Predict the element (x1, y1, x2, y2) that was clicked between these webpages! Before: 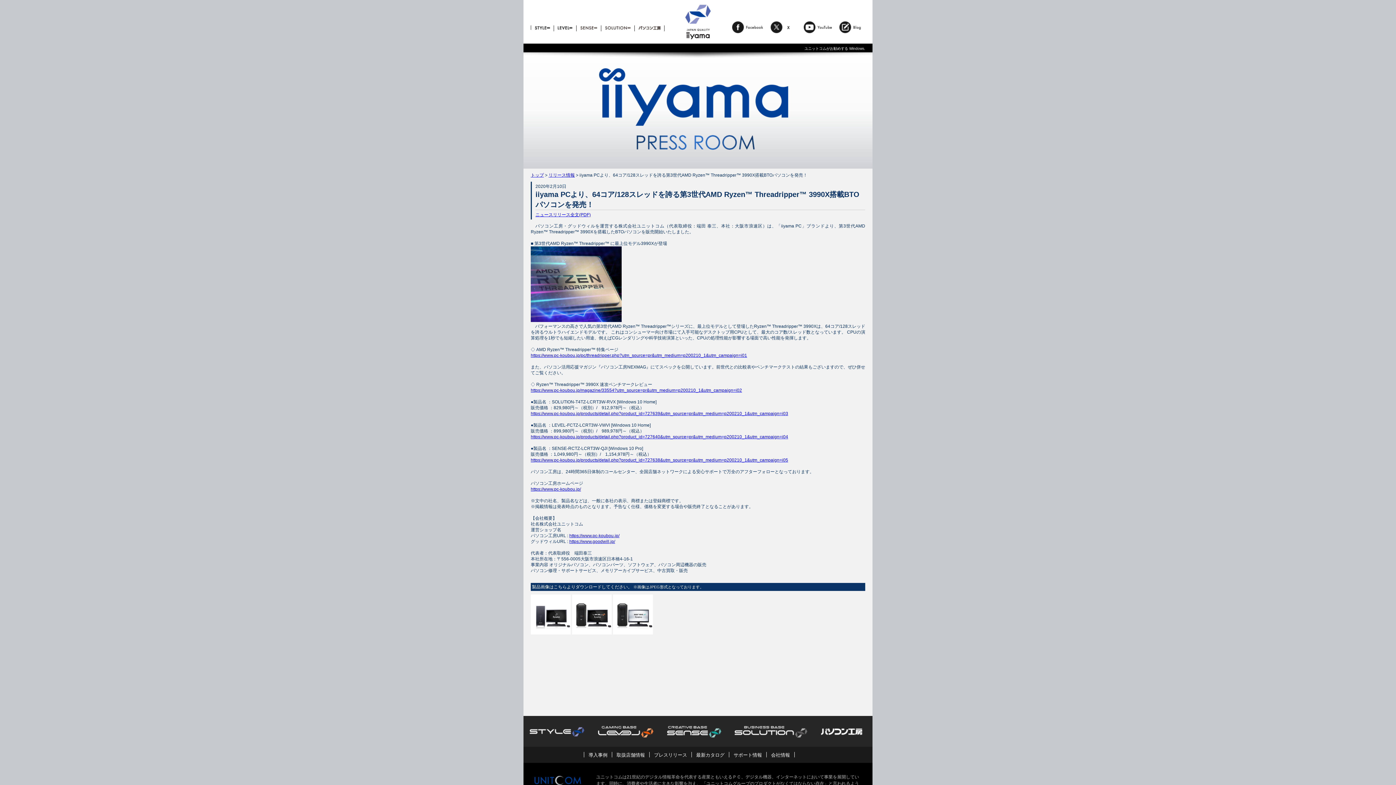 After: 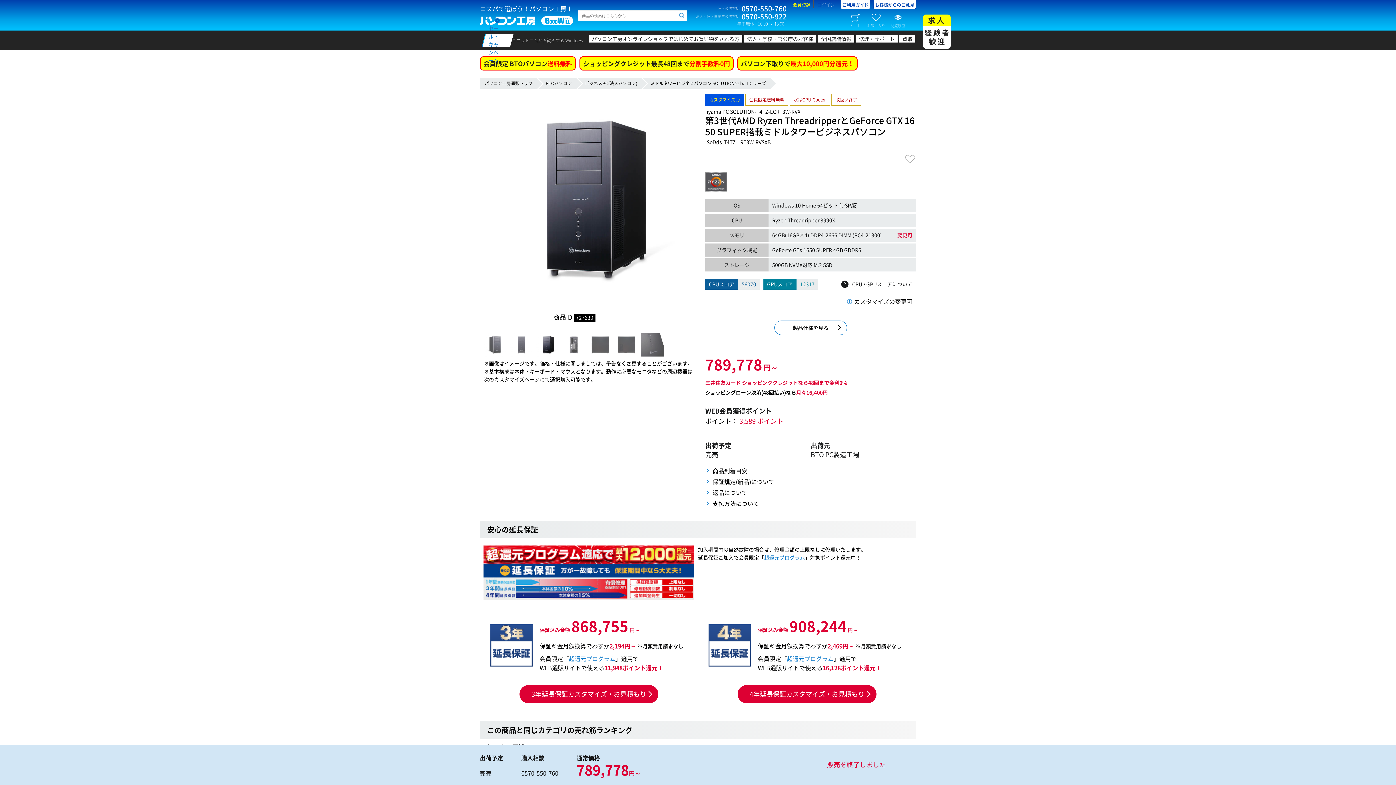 Action: label: https://www.pc-koubou.jp/products/detail.php?product_id=727639&utm_source=pr&utm_medium=p200210_1&utm_campaign=i03 bbox: (530, 411, 788, 416)